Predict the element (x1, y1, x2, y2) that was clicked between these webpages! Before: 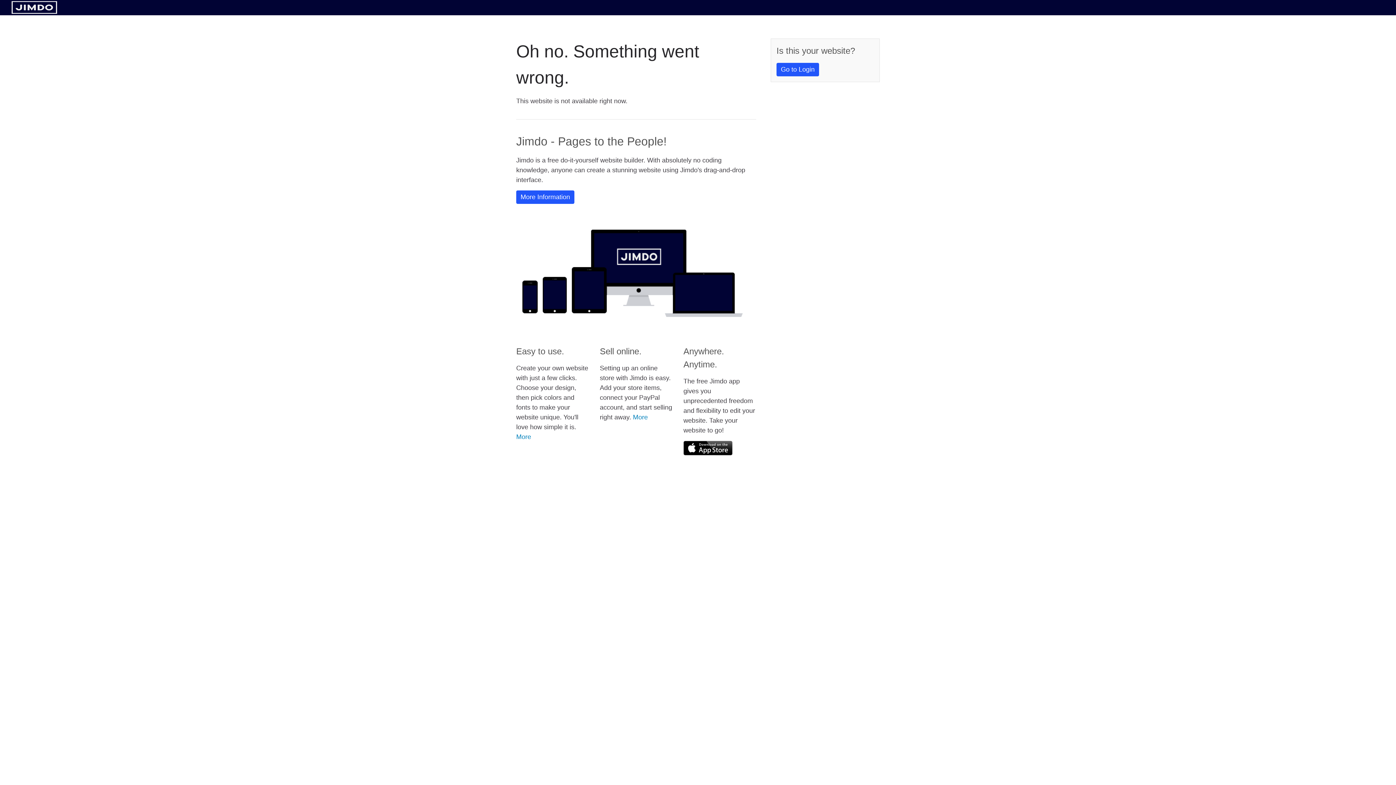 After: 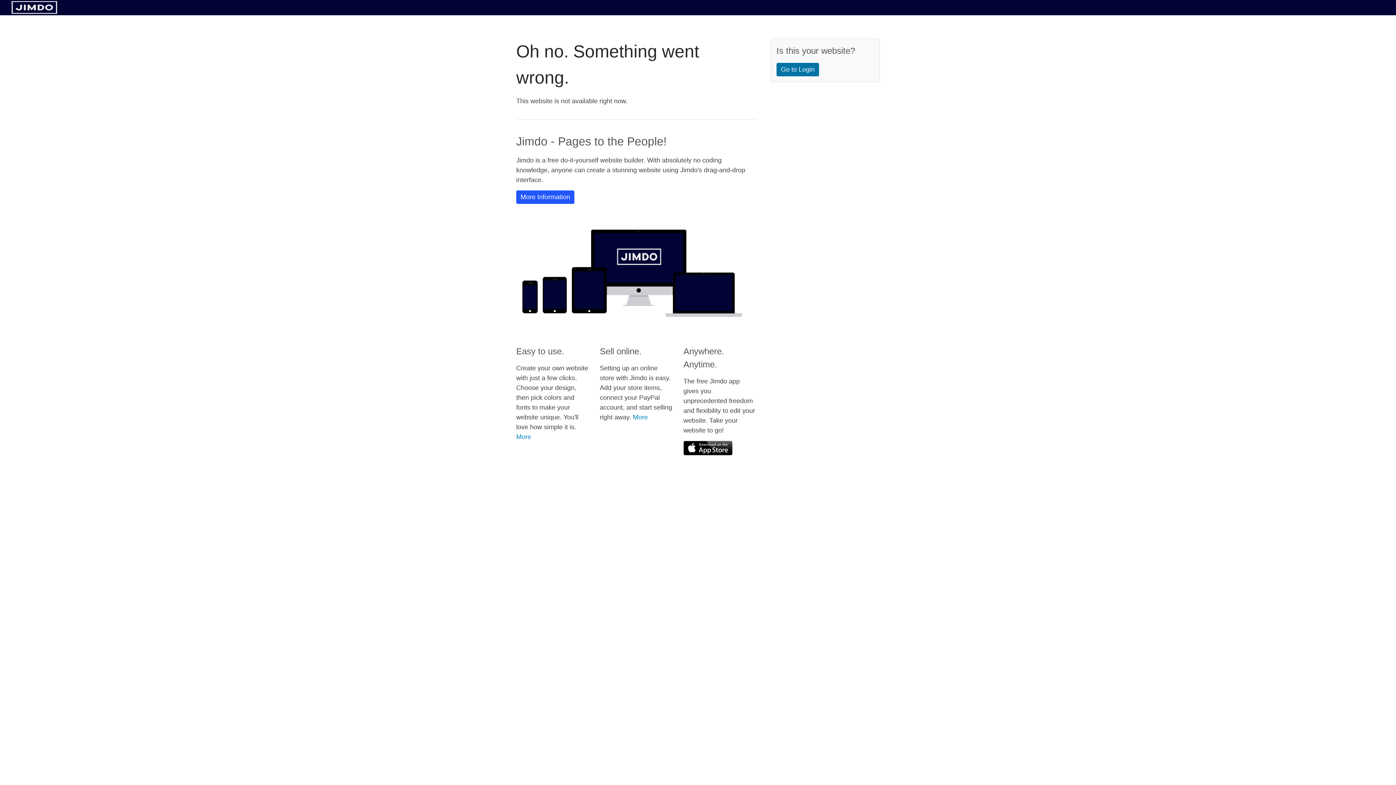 Action: label: Go to Login bbox: (776, 62, 819, 76)